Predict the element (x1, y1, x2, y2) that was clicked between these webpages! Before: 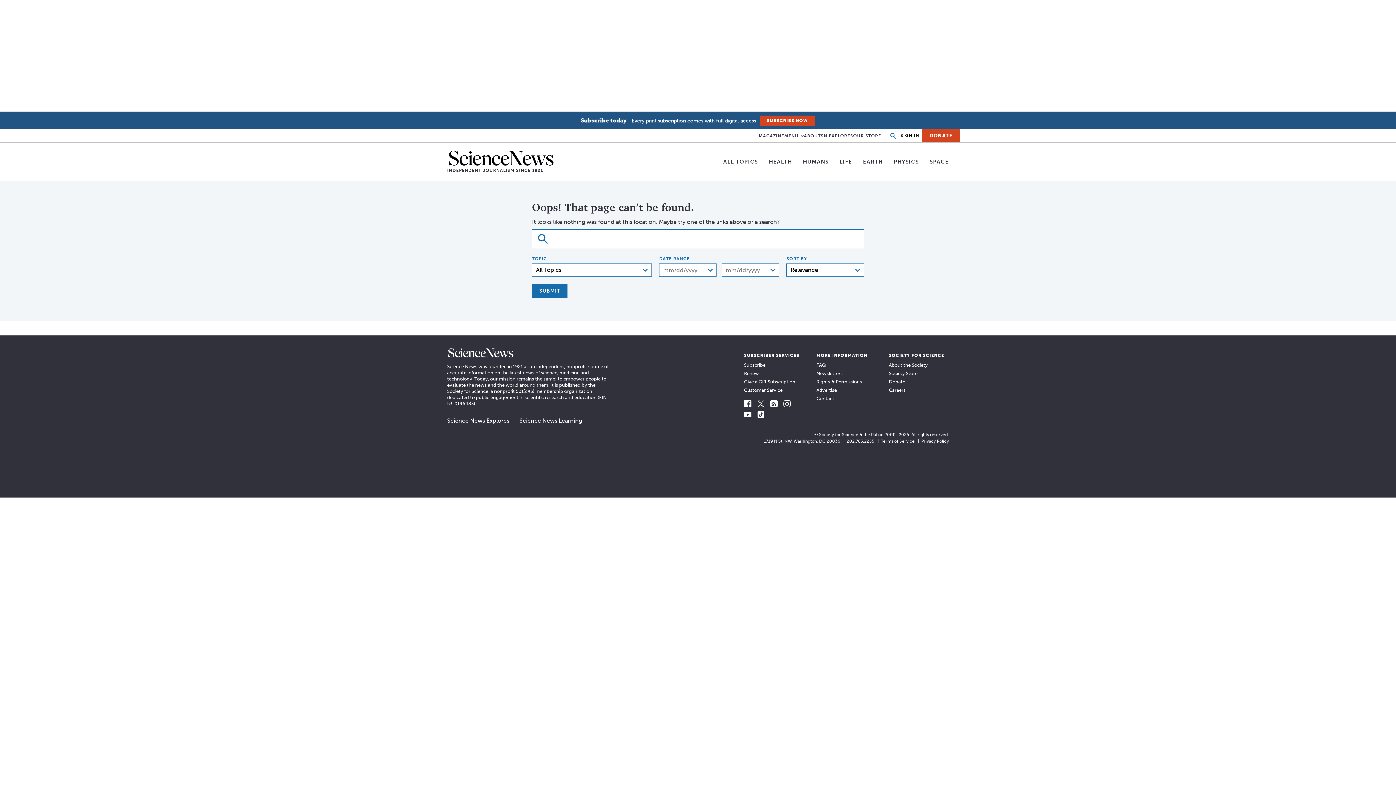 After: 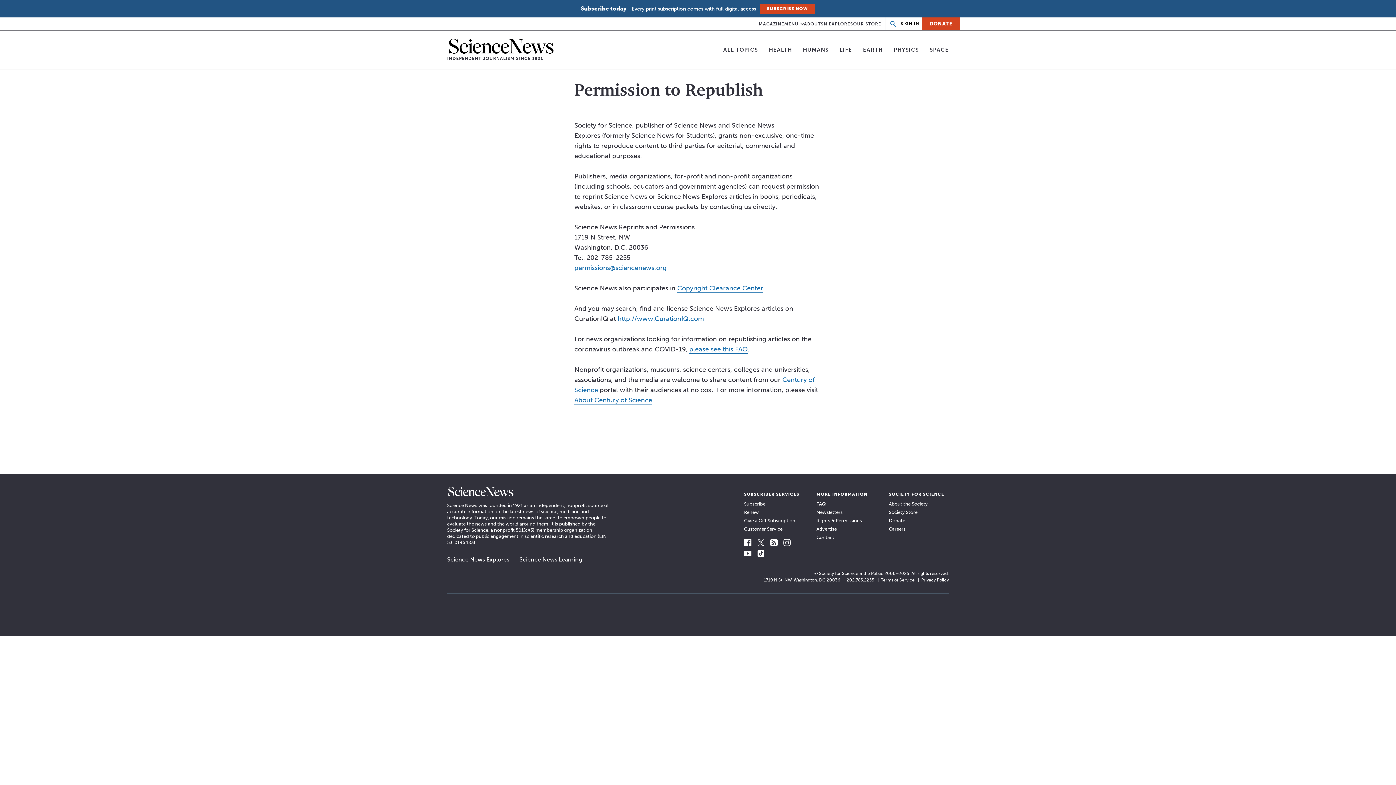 Action: bbox: (816, 379, 862, 384) label: Rights & Permissions